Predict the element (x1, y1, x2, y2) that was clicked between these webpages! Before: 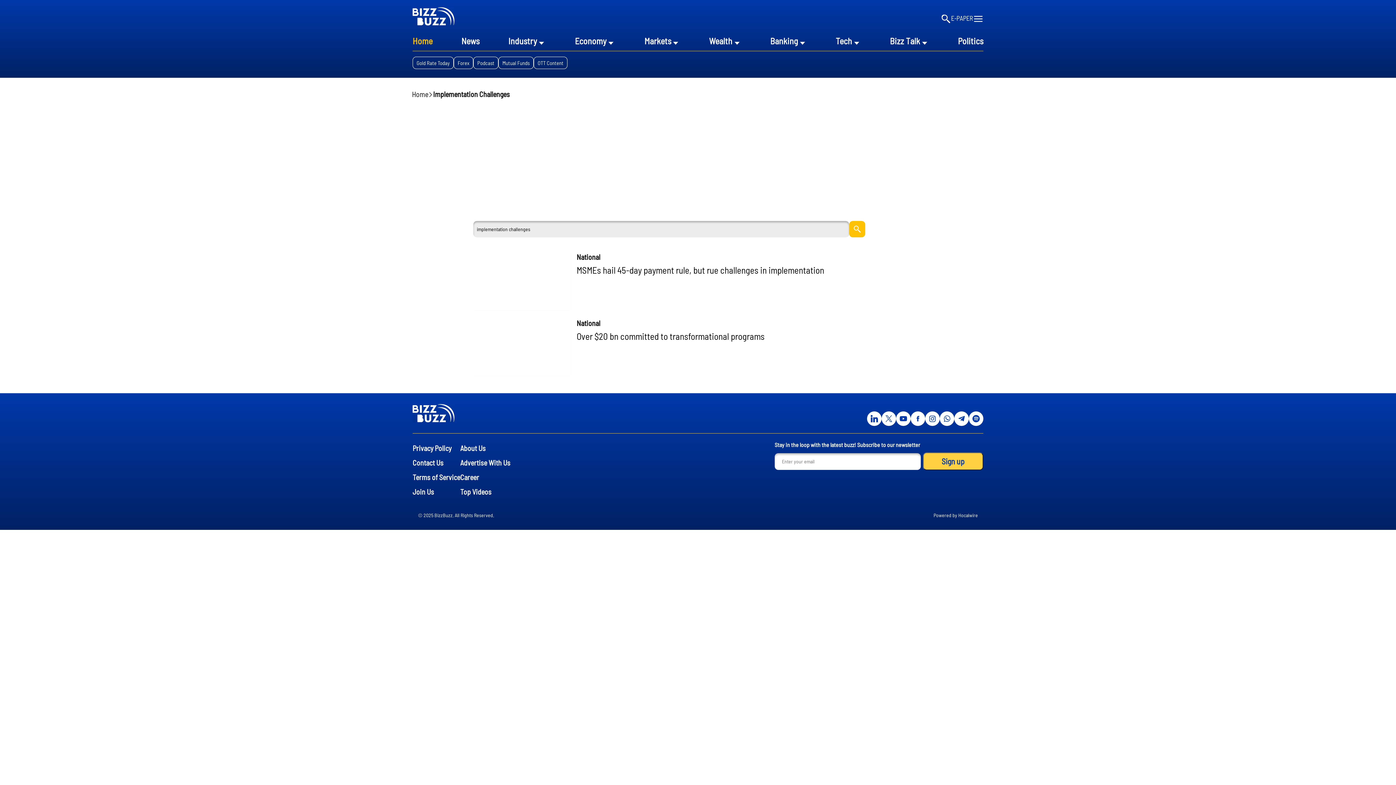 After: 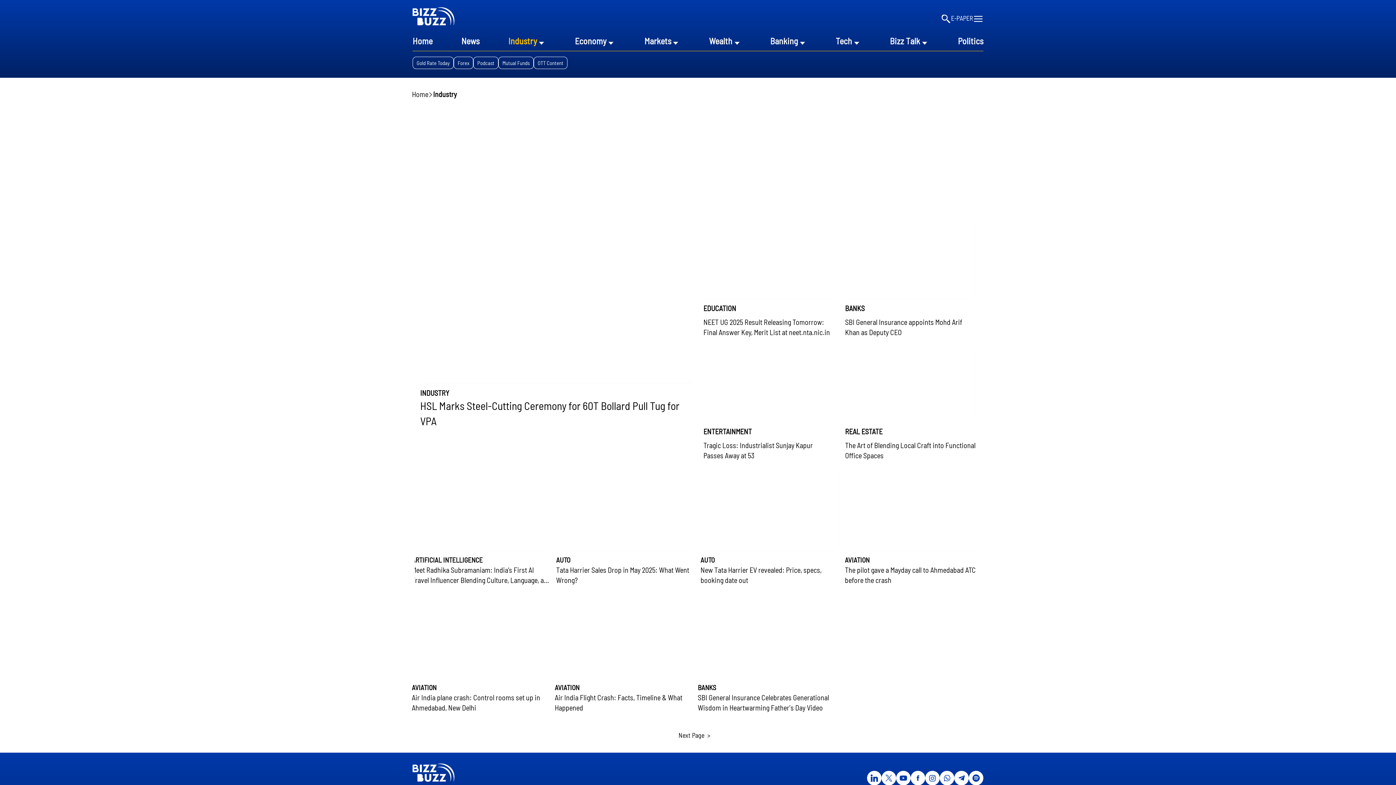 Action: bbox: (508, 34, 537, 47) label: Industry